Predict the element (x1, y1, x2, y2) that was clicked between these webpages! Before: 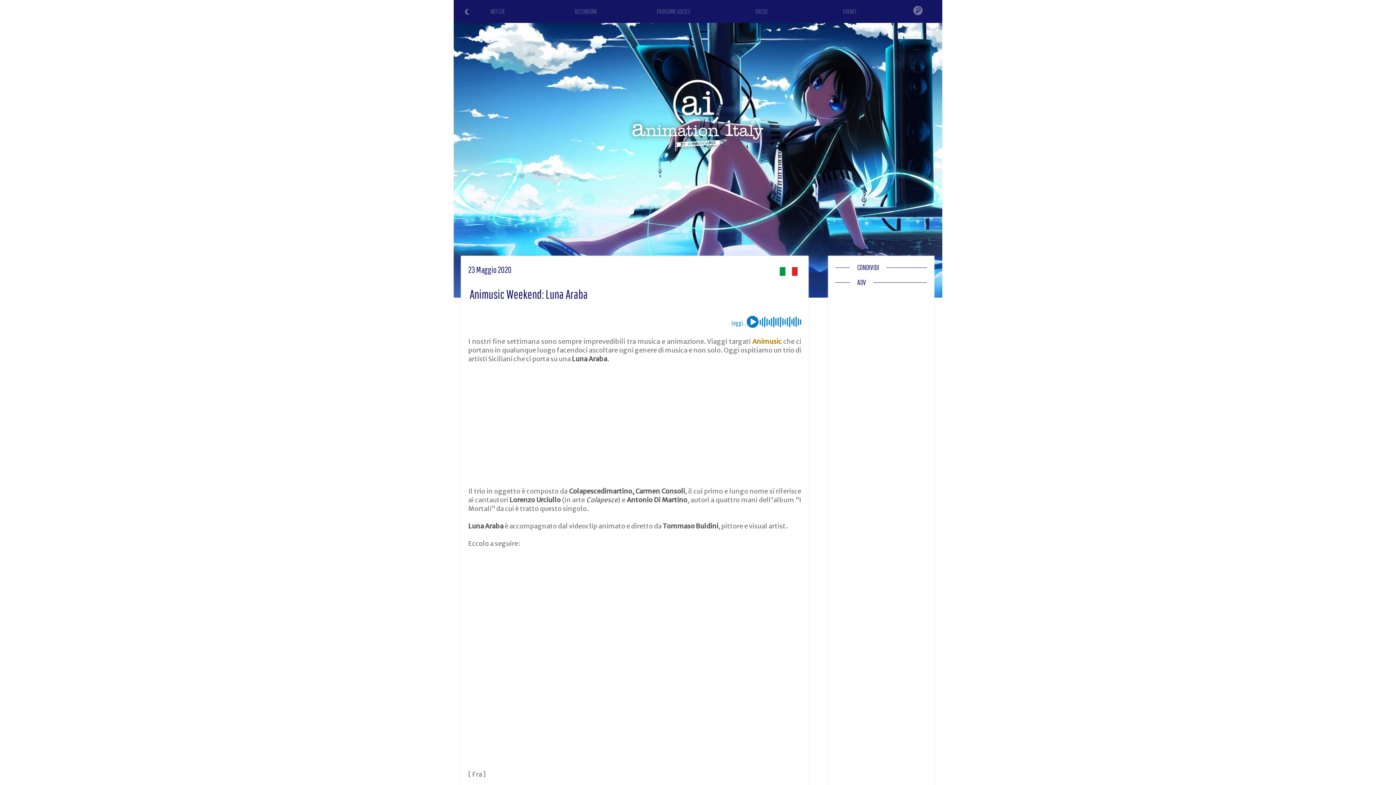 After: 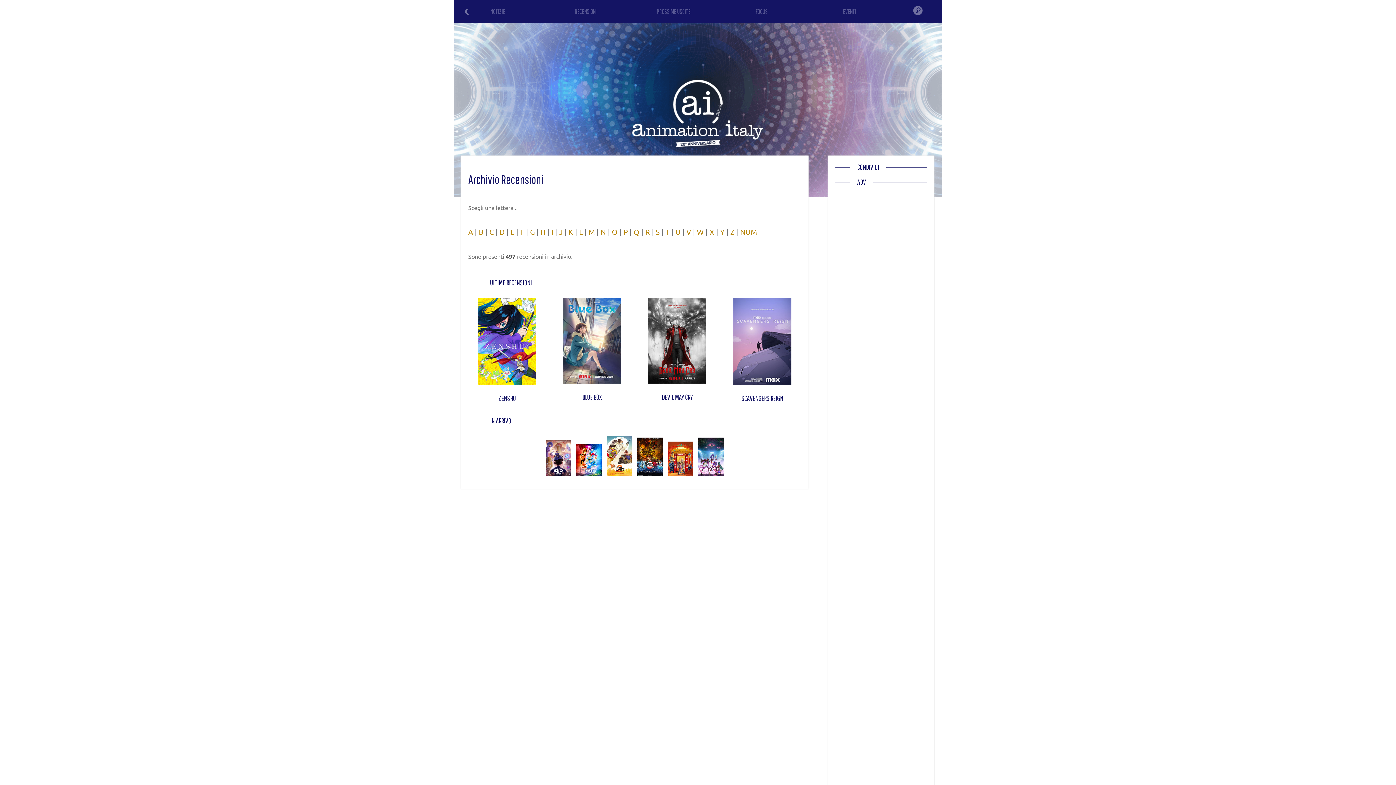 Action: label: RECENSIONI bbox: (574, 7, 596, 15)